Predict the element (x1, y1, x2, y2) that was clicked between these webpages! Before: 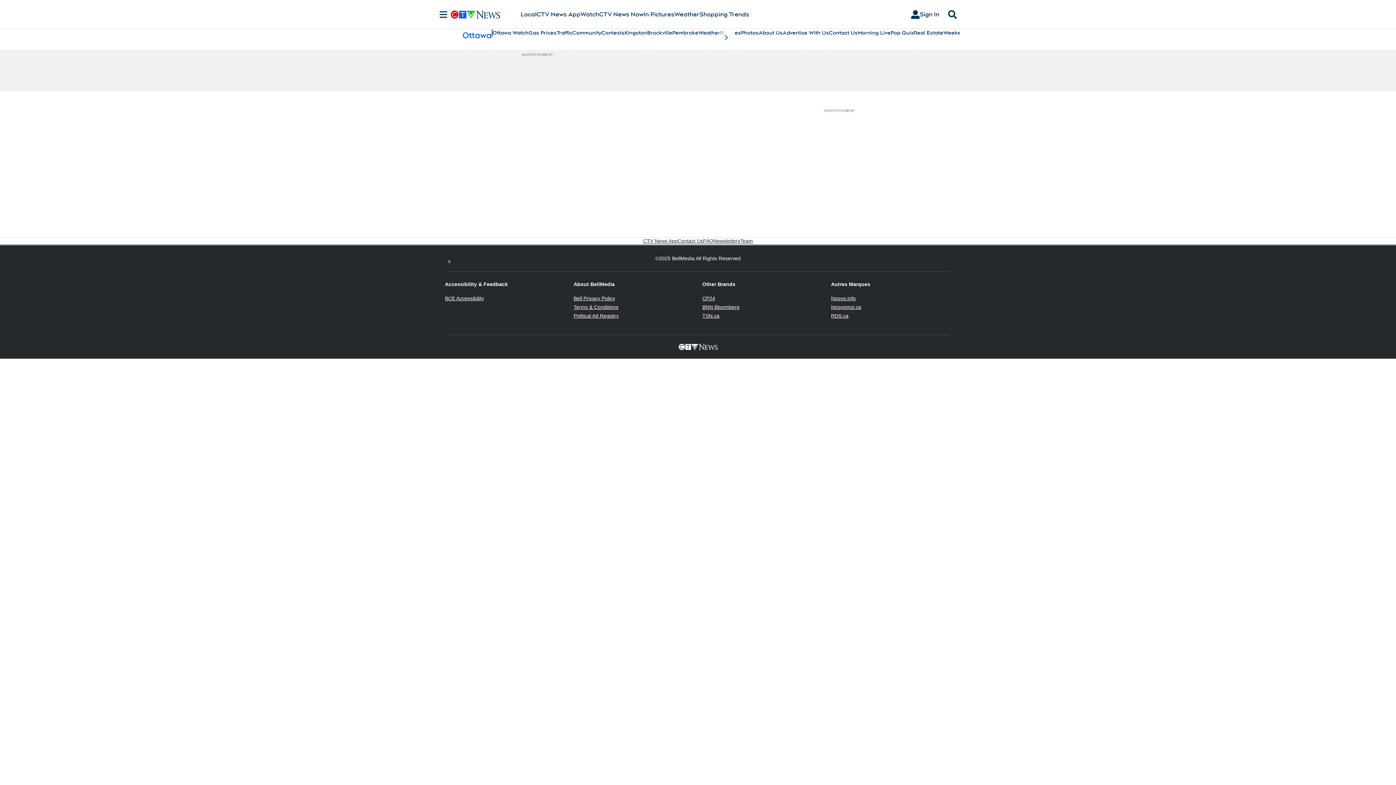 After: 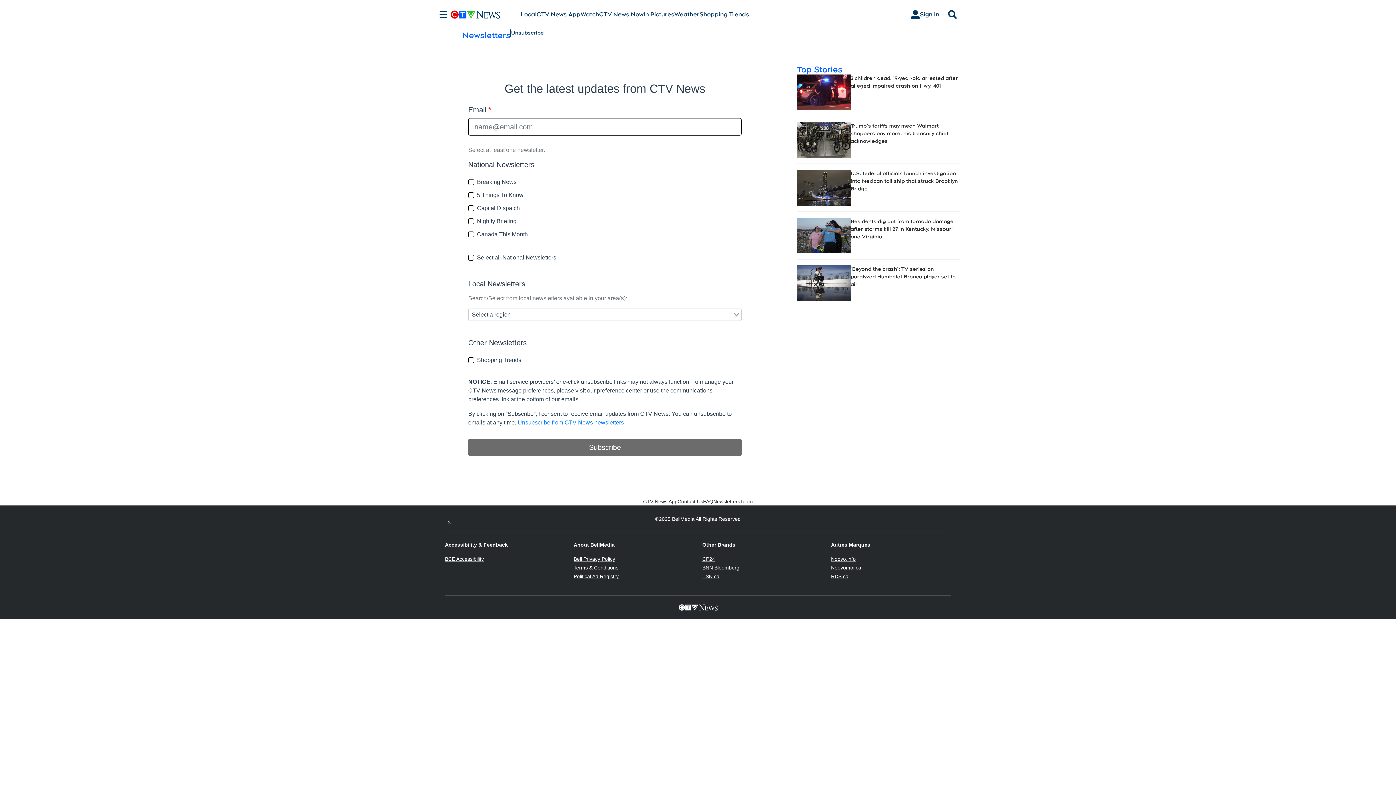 Action: bbox: (713, 237, 740, 244) label: Newsletters